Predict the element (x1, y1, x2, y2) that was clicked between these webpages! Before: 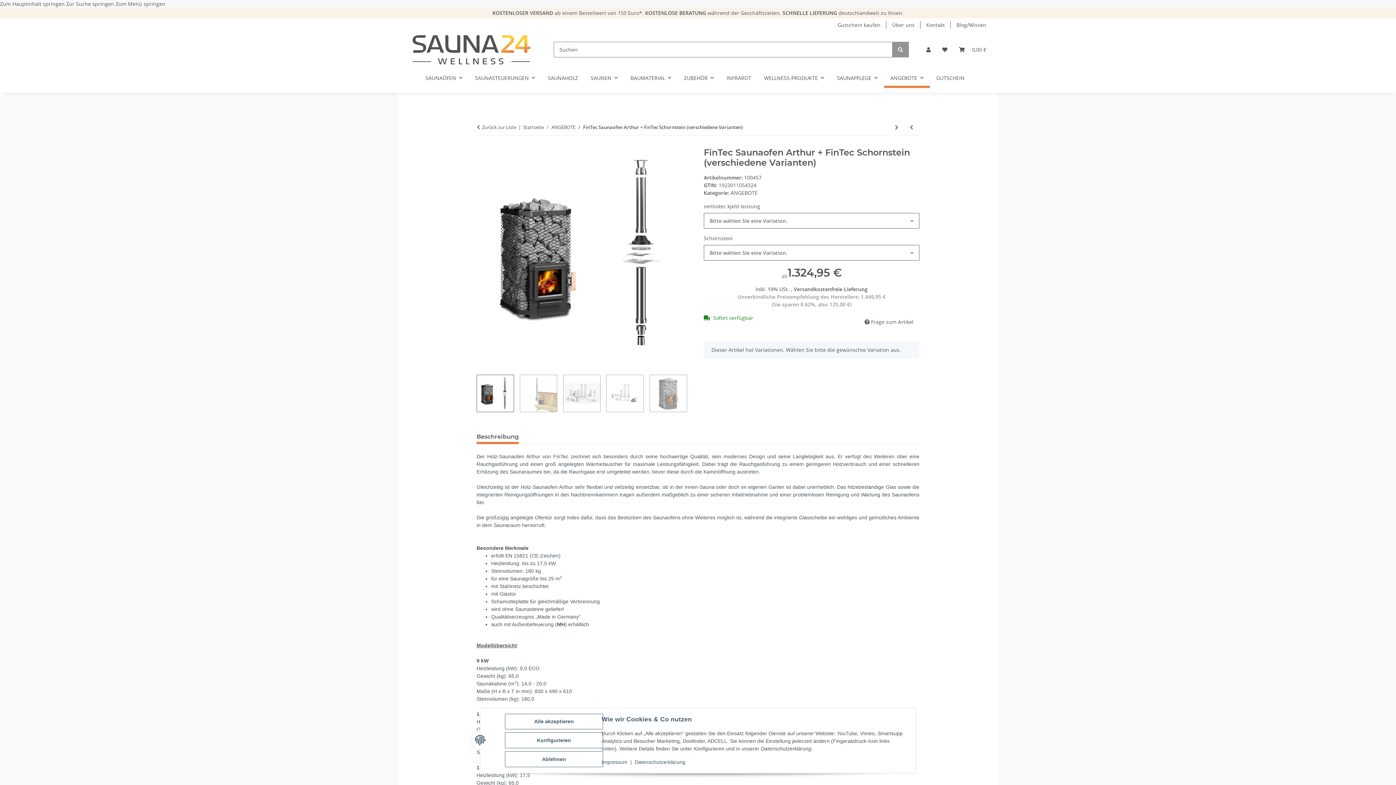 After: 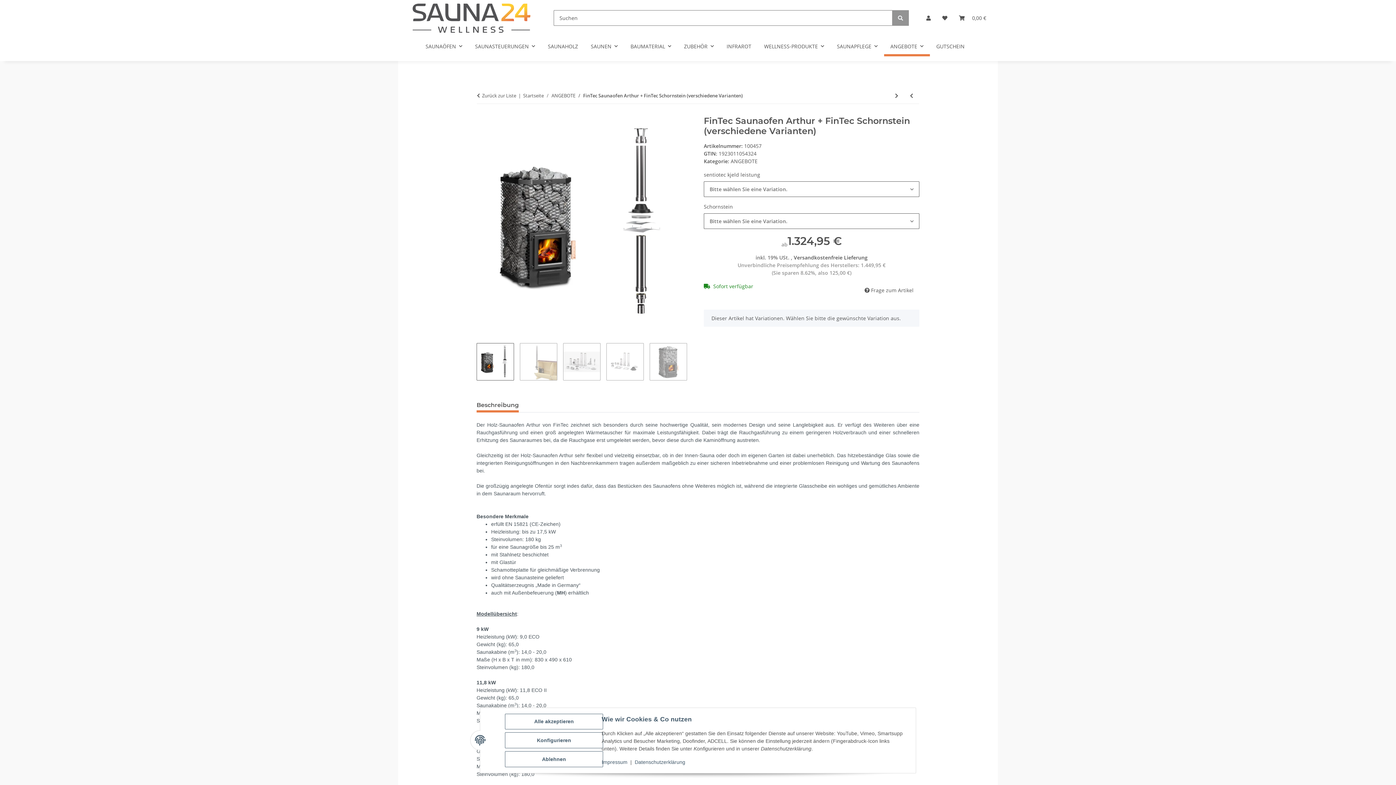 Action: label: Zum Hauptinhalt springen  bbox: (0, 0, 66, 7)